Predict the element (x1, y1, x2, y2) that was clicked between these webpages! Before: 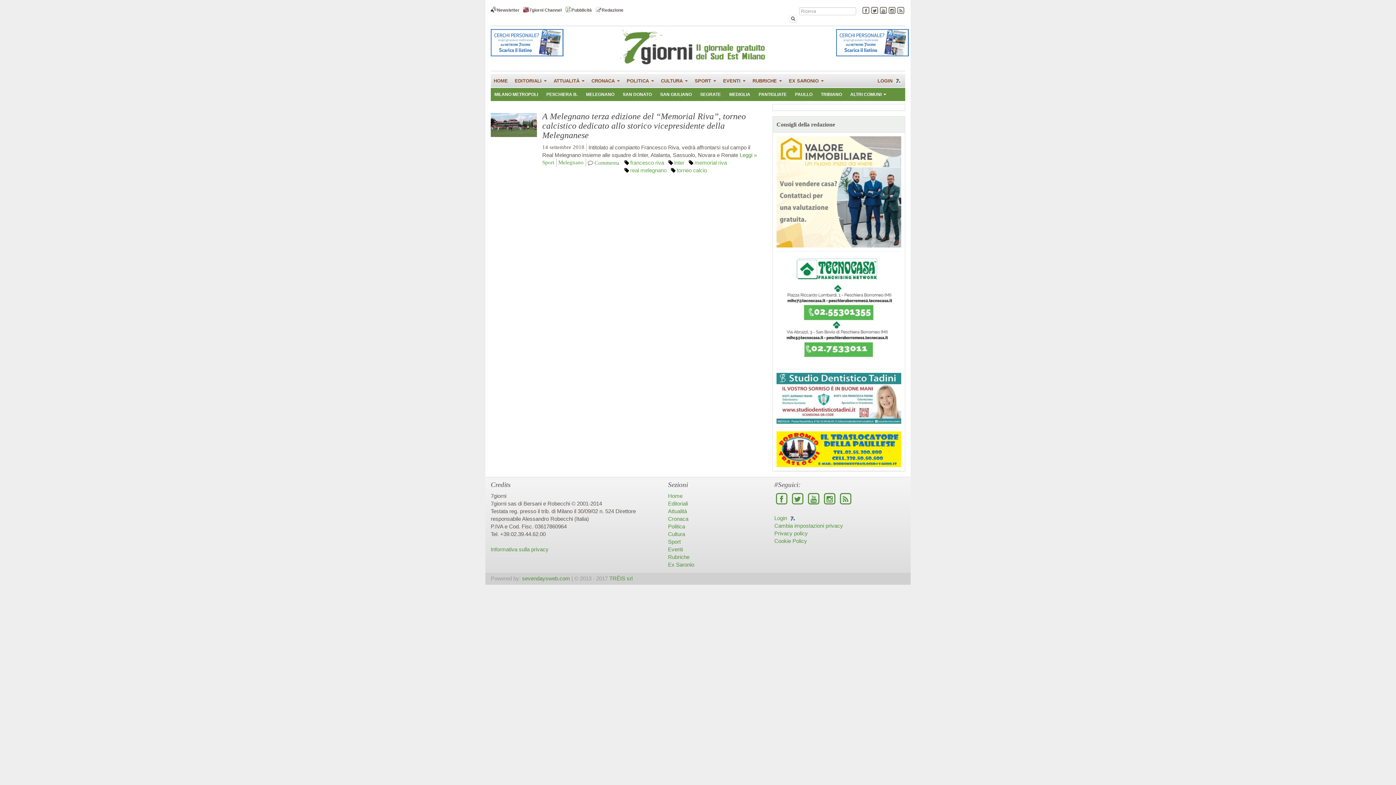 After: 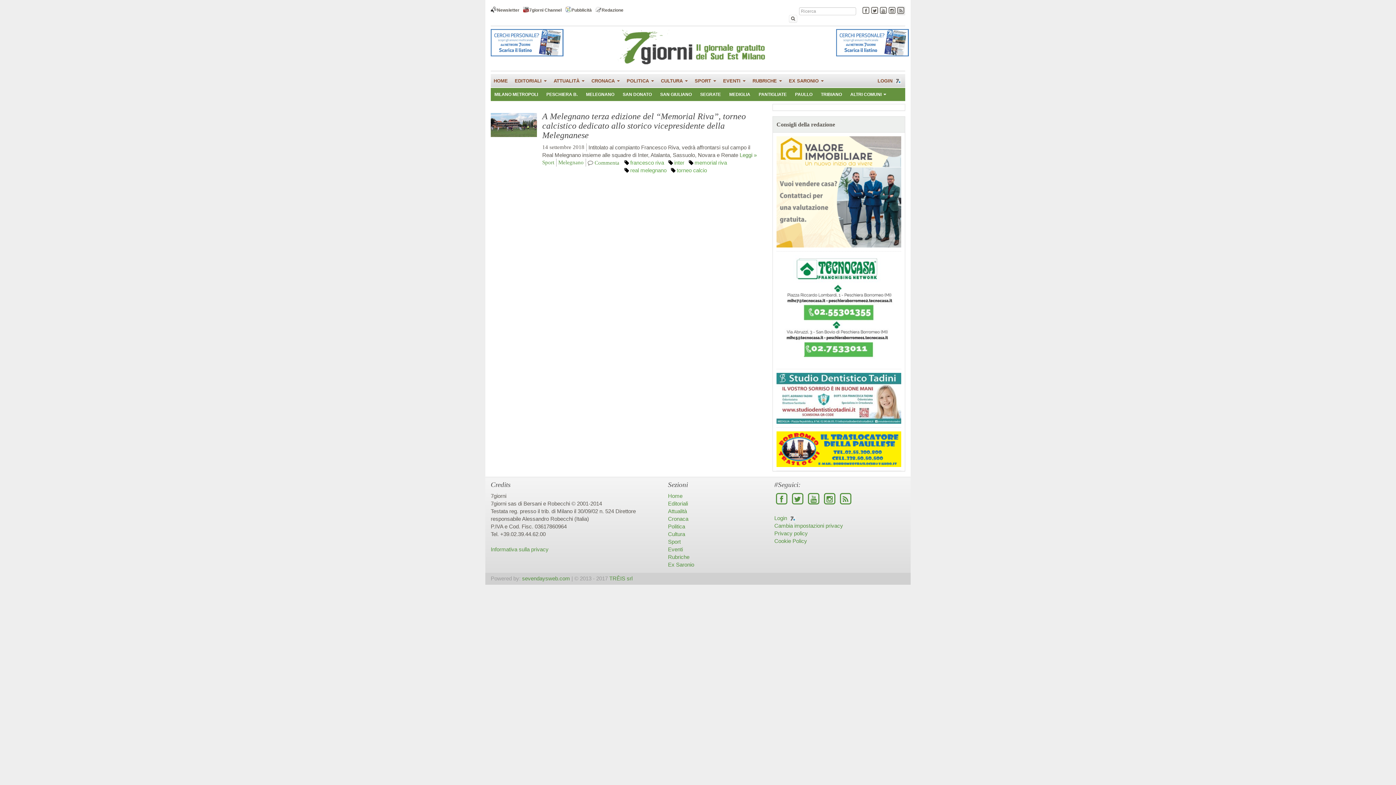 Action: bbox: (896, 6, 905, 15)